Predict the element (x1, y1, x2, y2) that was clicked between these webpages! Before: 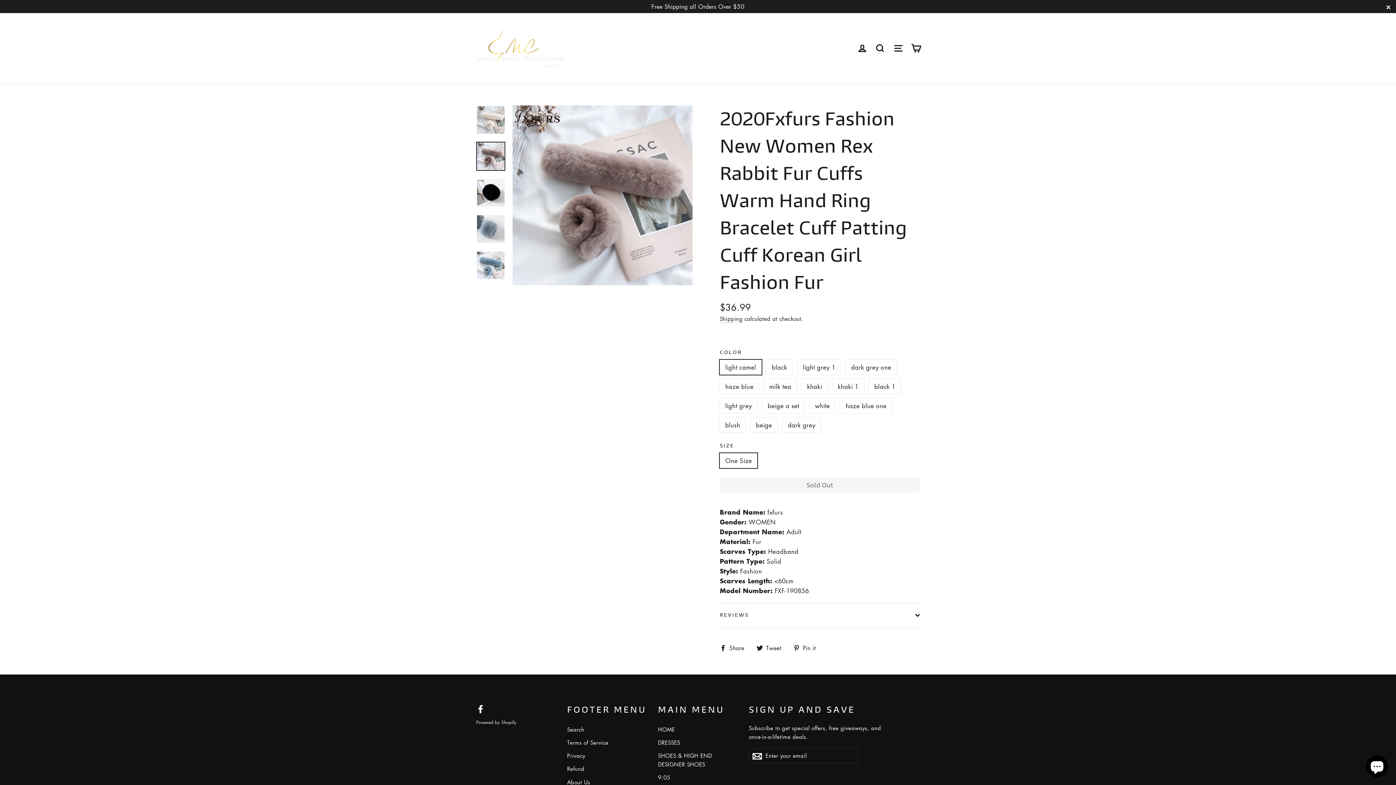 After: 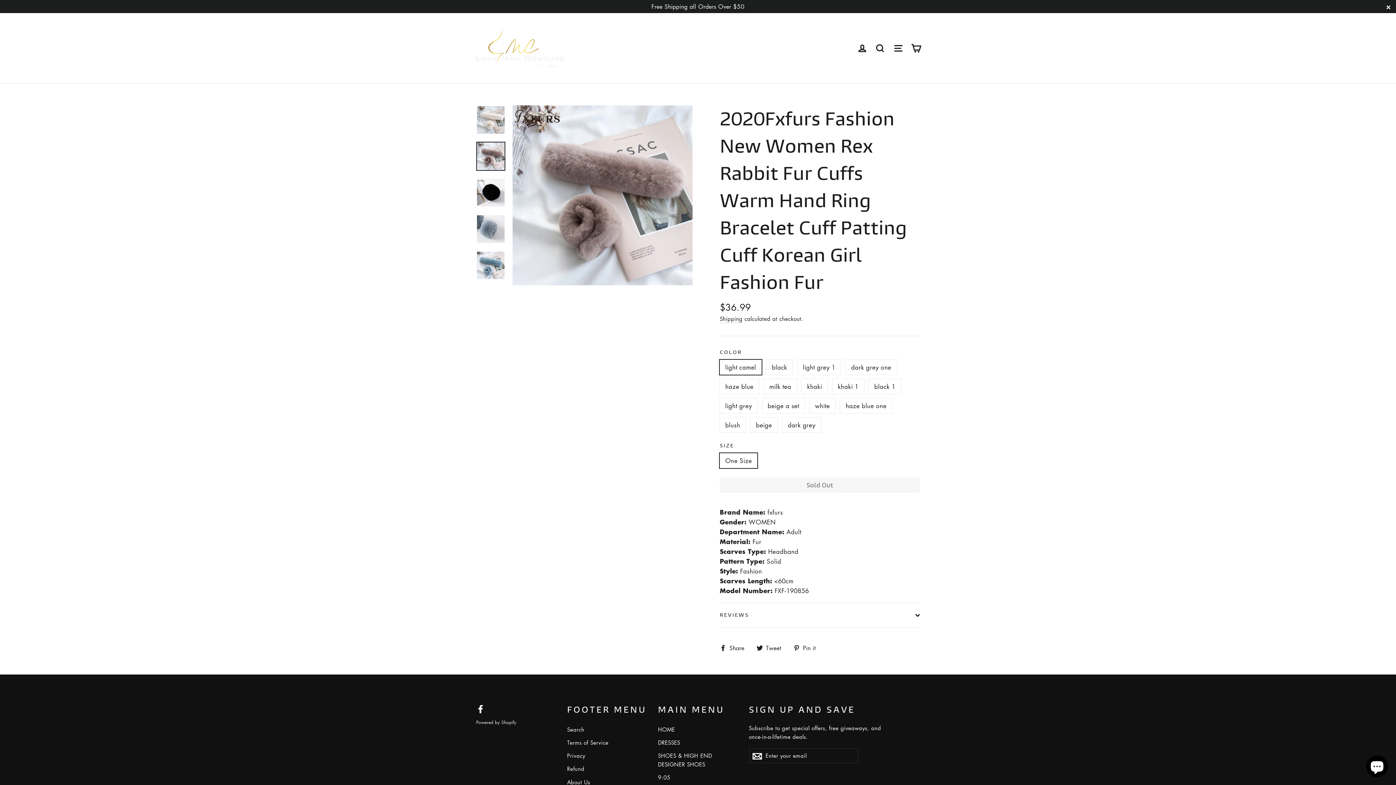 Action: bbox: (476, 703, 485, 713) label: Facebook